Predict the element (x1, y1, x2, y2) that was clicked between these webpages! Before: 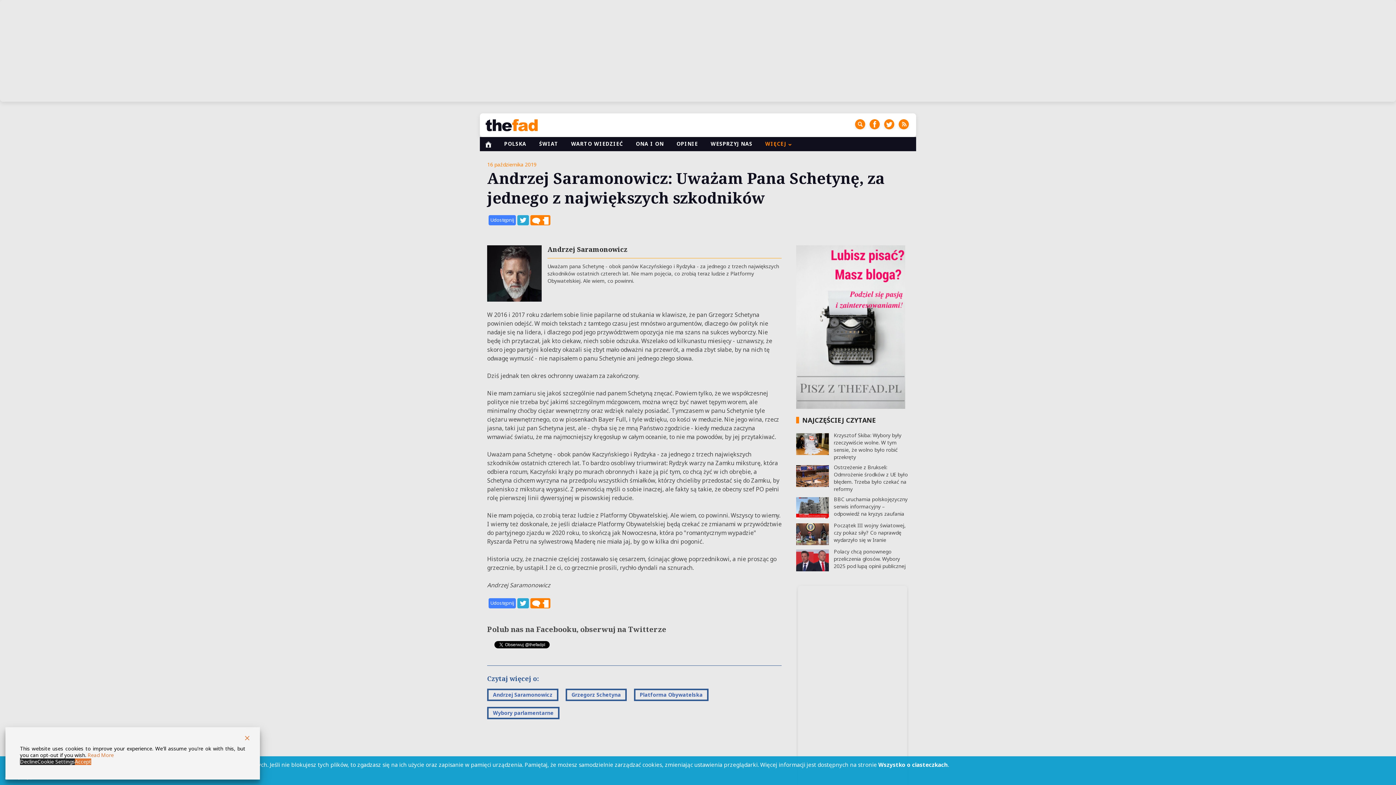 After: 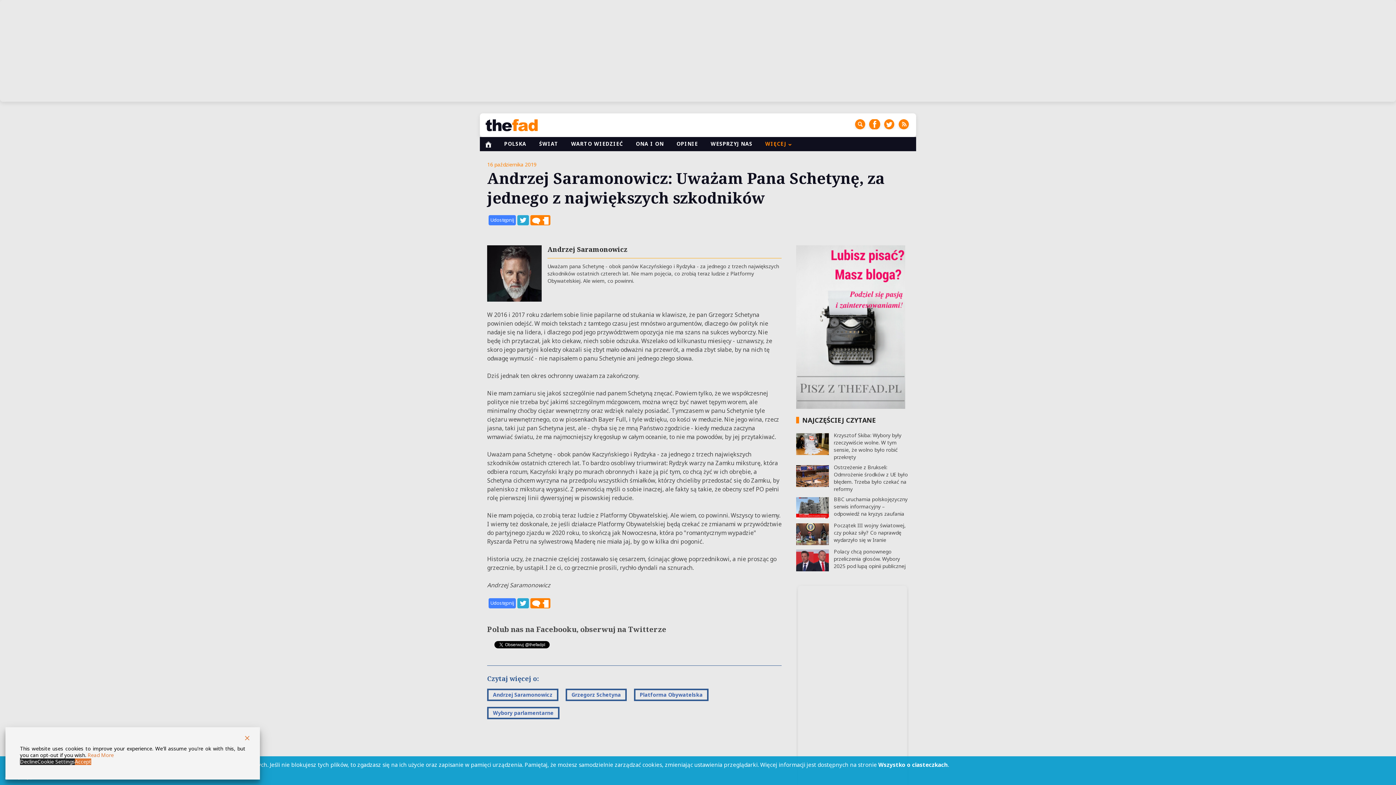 Action: bbox: (869, 119, 880, 127)